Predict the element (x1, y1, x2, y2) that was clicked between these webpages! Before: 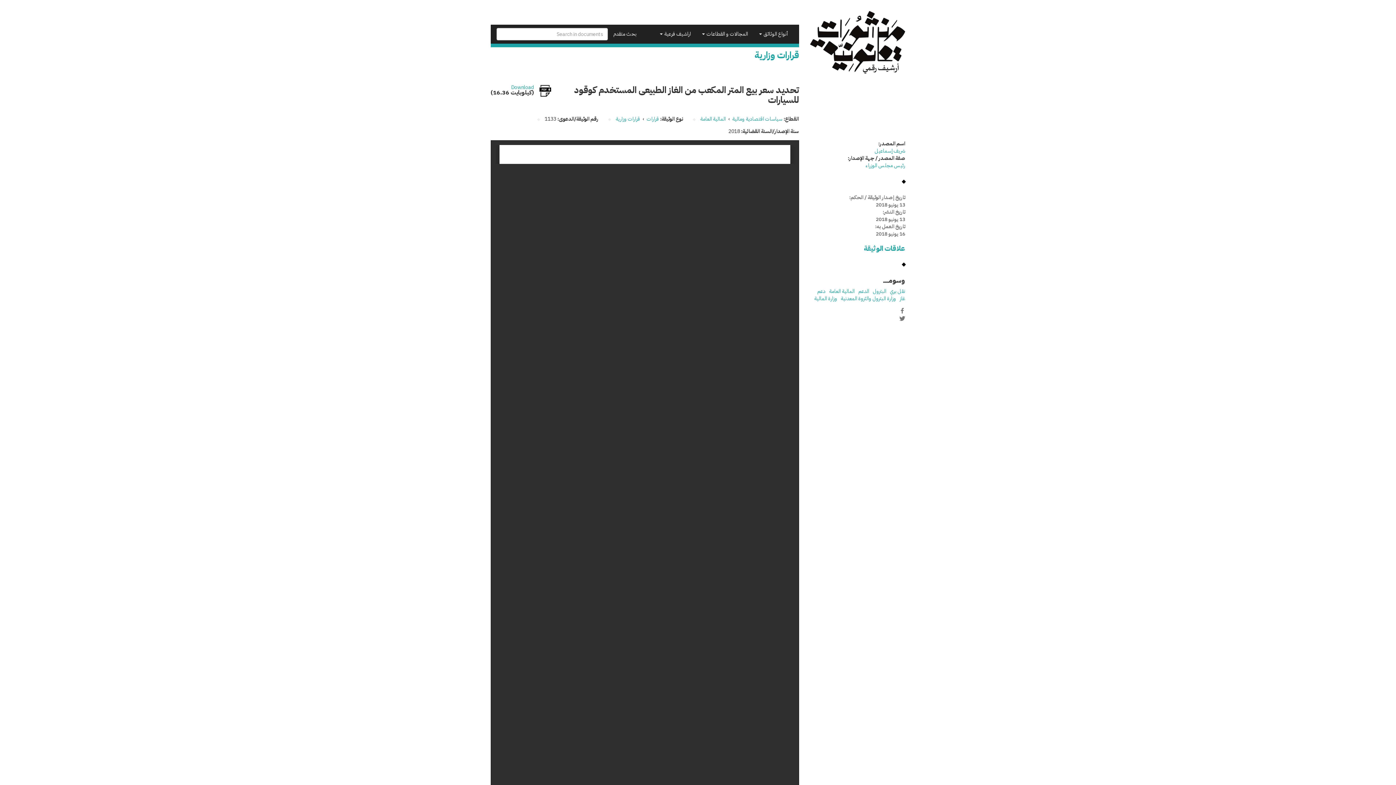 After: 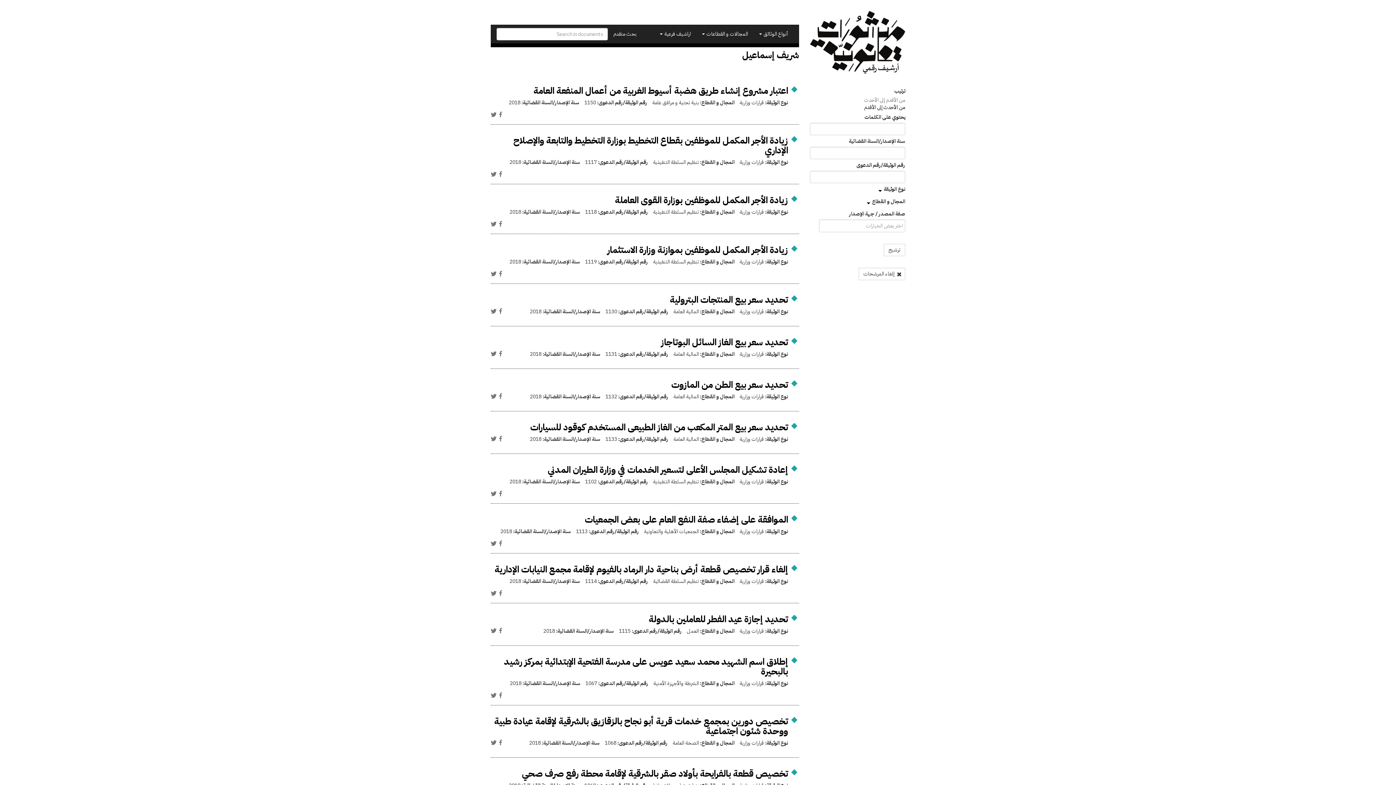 Action: label: شريف إسماعيل bbox: (874, 147, 905, 154)